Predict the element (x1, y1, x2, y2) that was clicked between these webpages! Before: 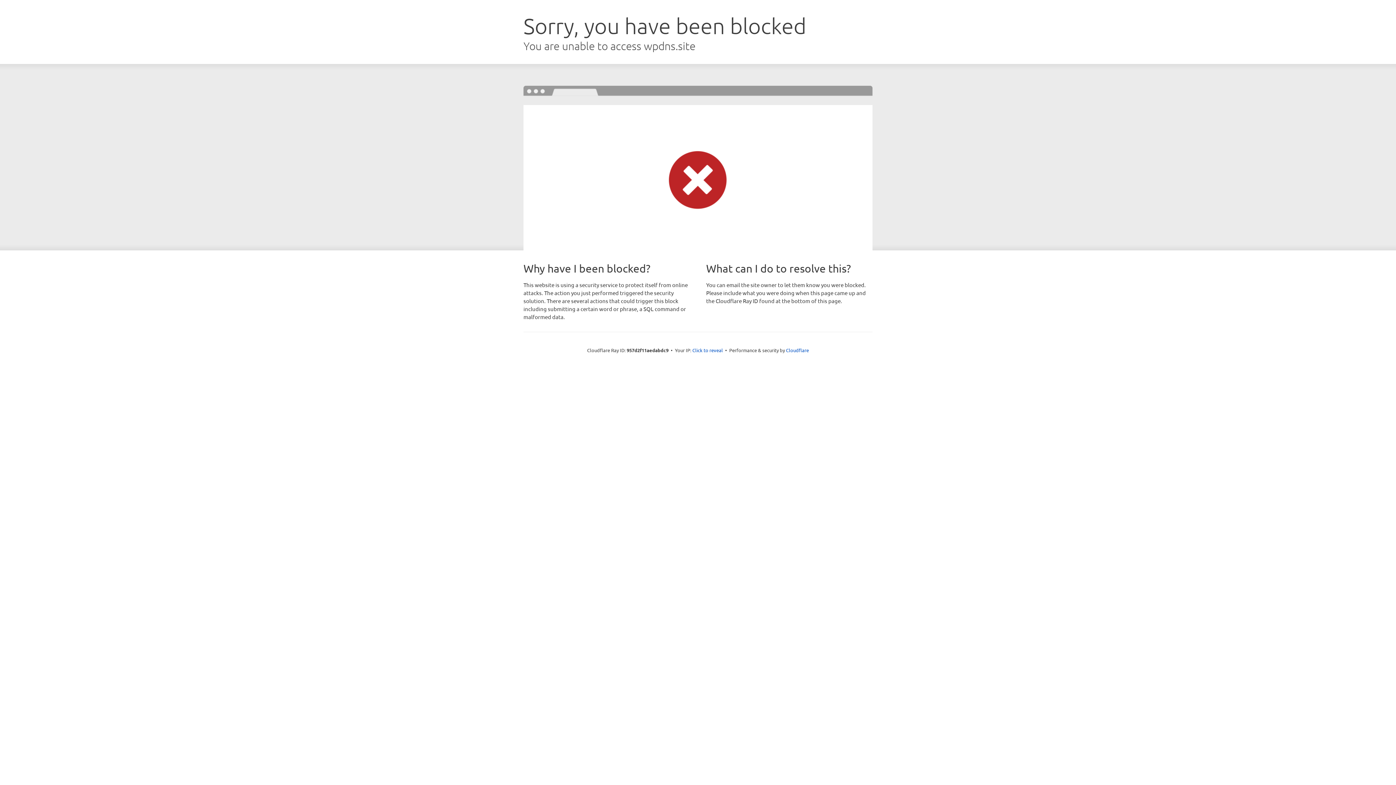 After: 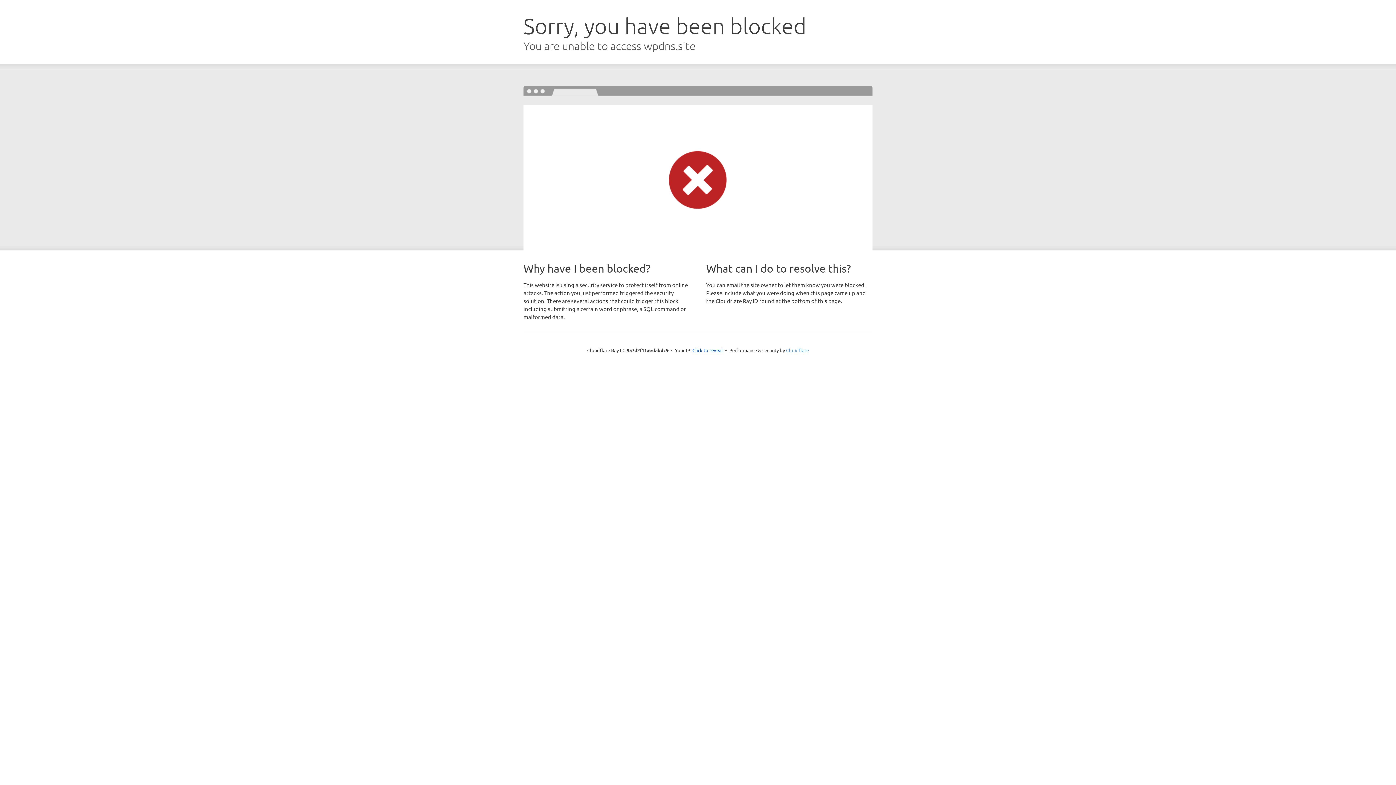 Action: bbox: (786, 347, 809, 353) label: Cloudflare